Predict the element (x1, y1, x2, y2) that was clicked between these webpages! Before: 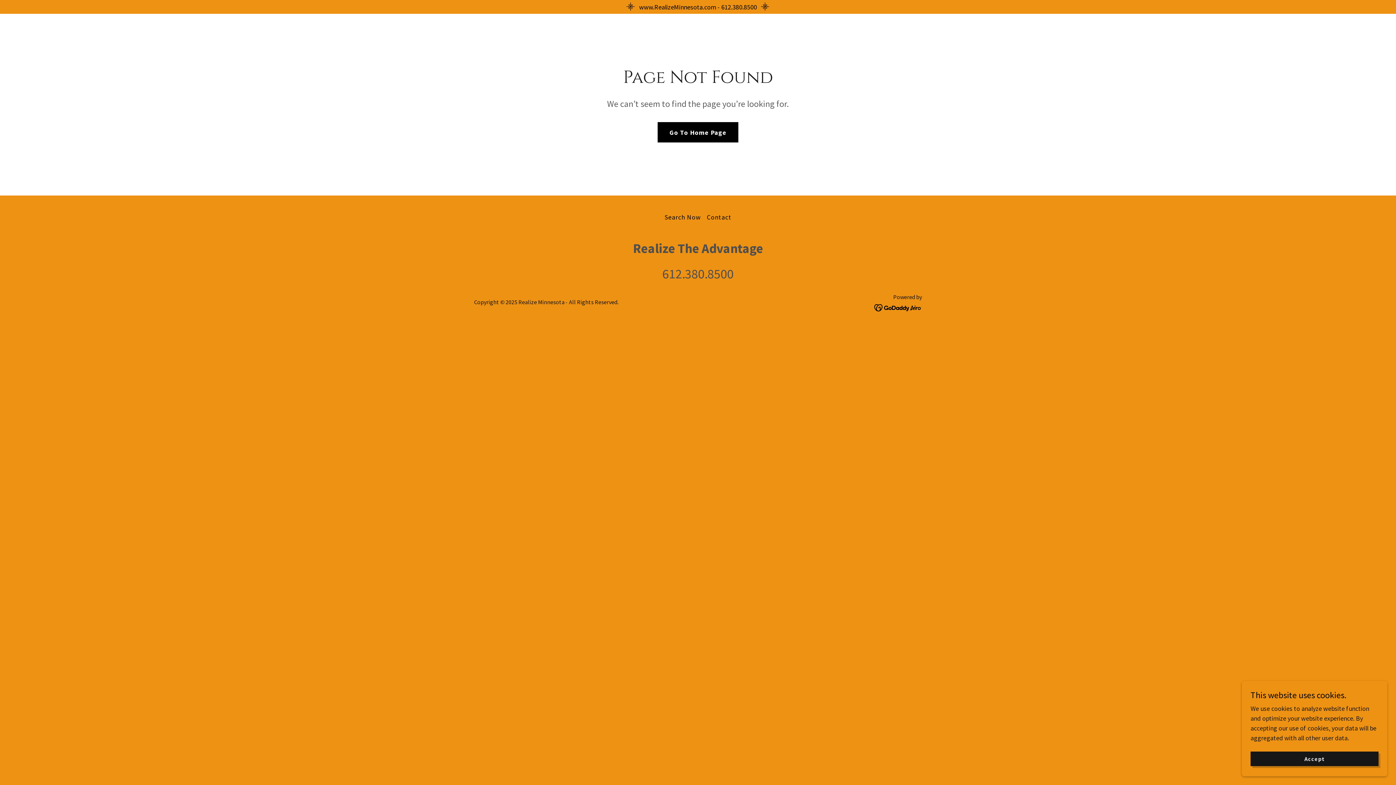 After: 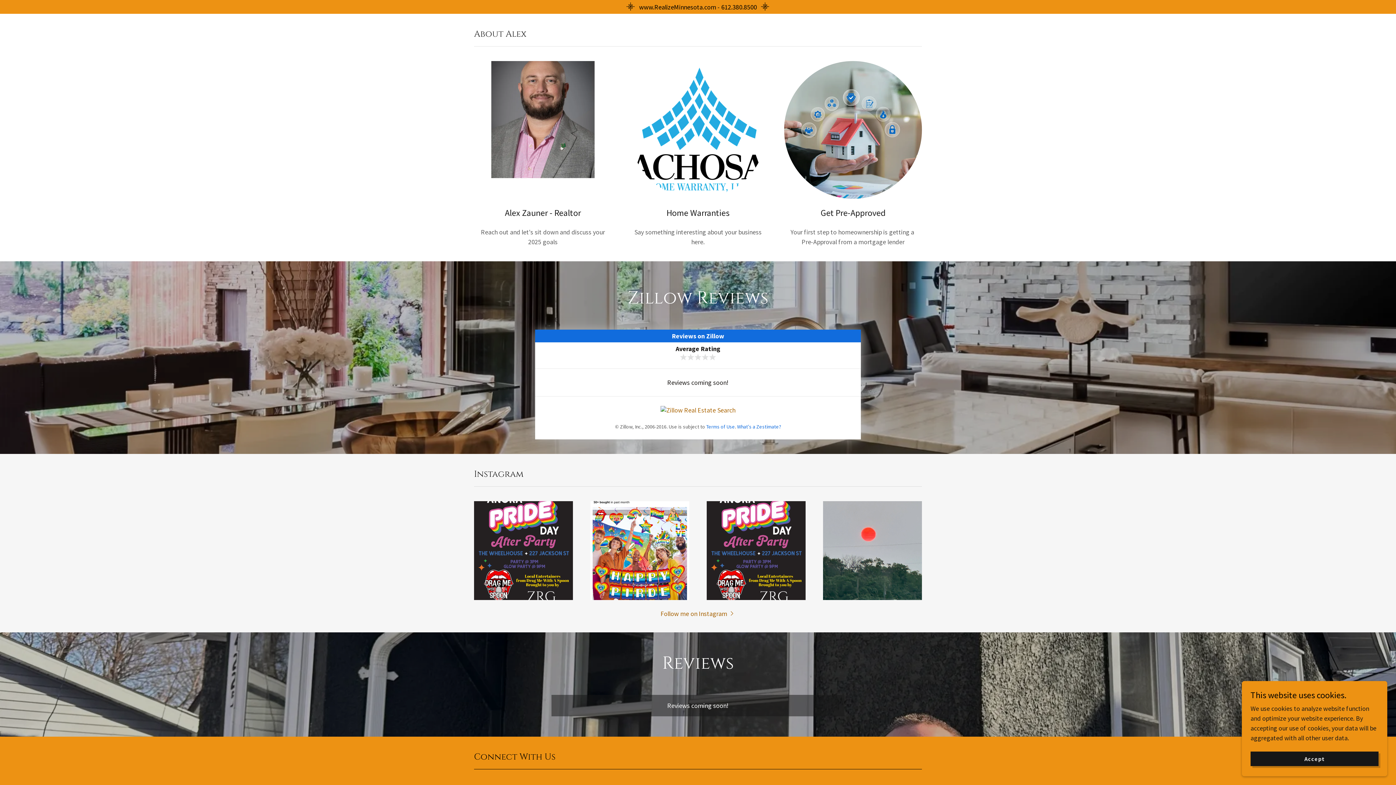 Action: bbox: (704, 210, 734, 224) label: Contact